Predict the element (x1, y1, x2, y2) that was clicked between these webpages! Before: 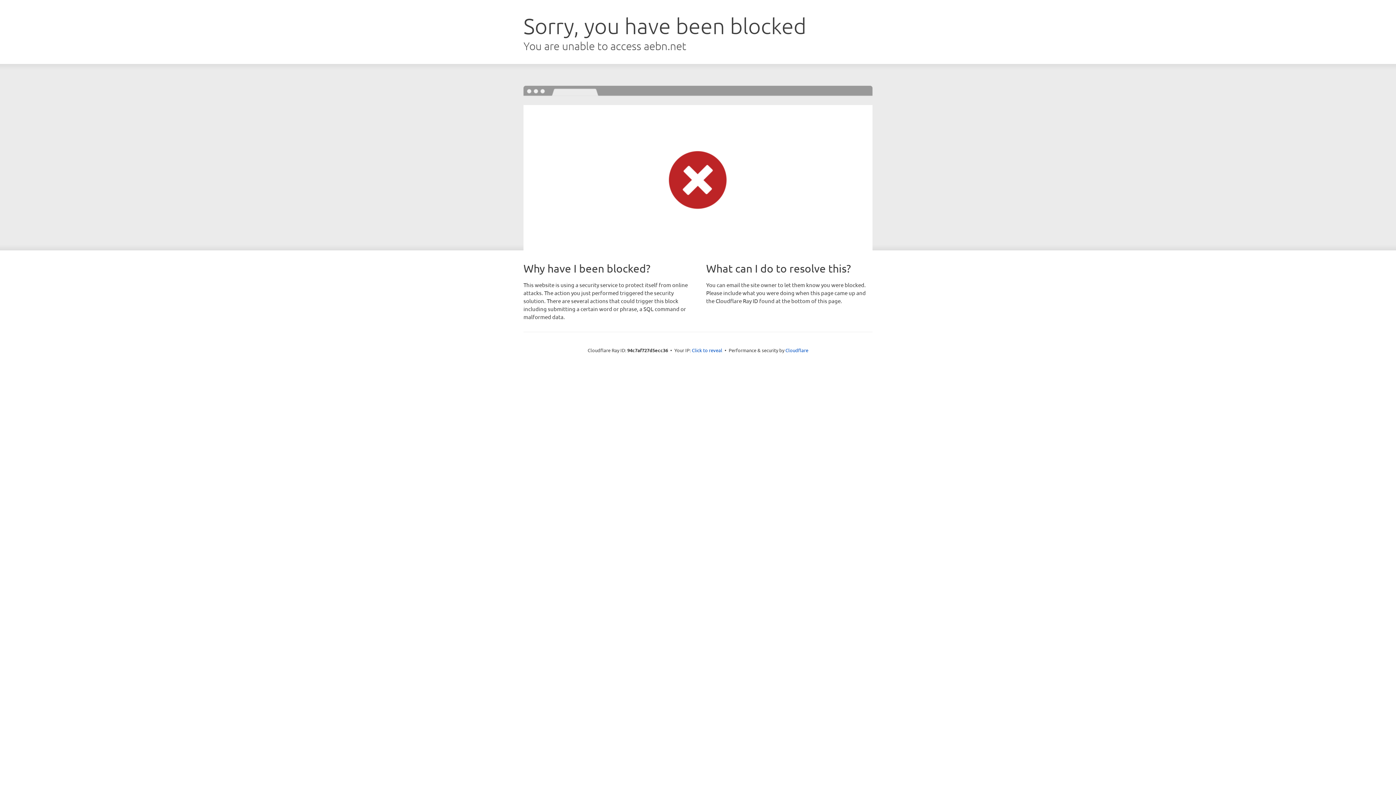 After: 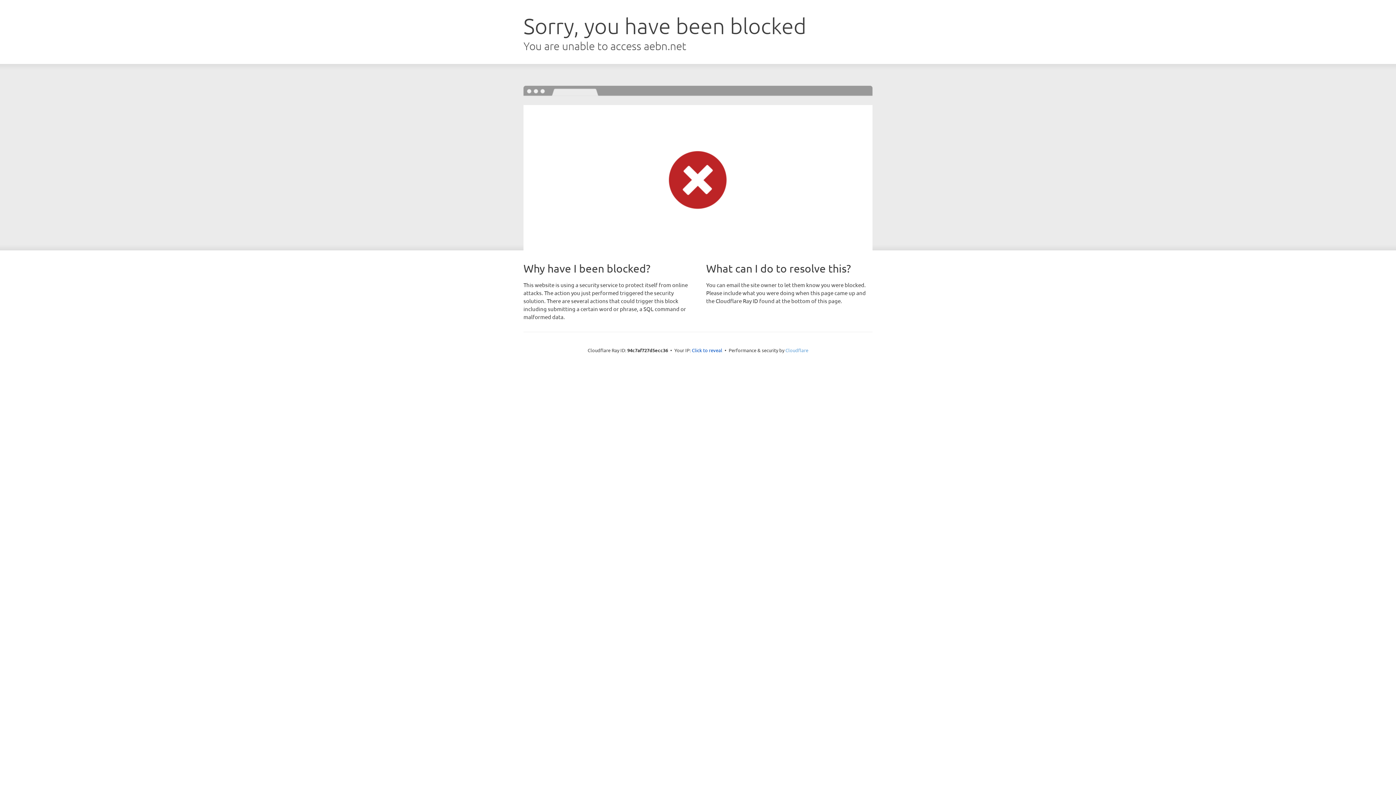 Action: bbox: (785, 347, 808, 353) label: Cloudflare